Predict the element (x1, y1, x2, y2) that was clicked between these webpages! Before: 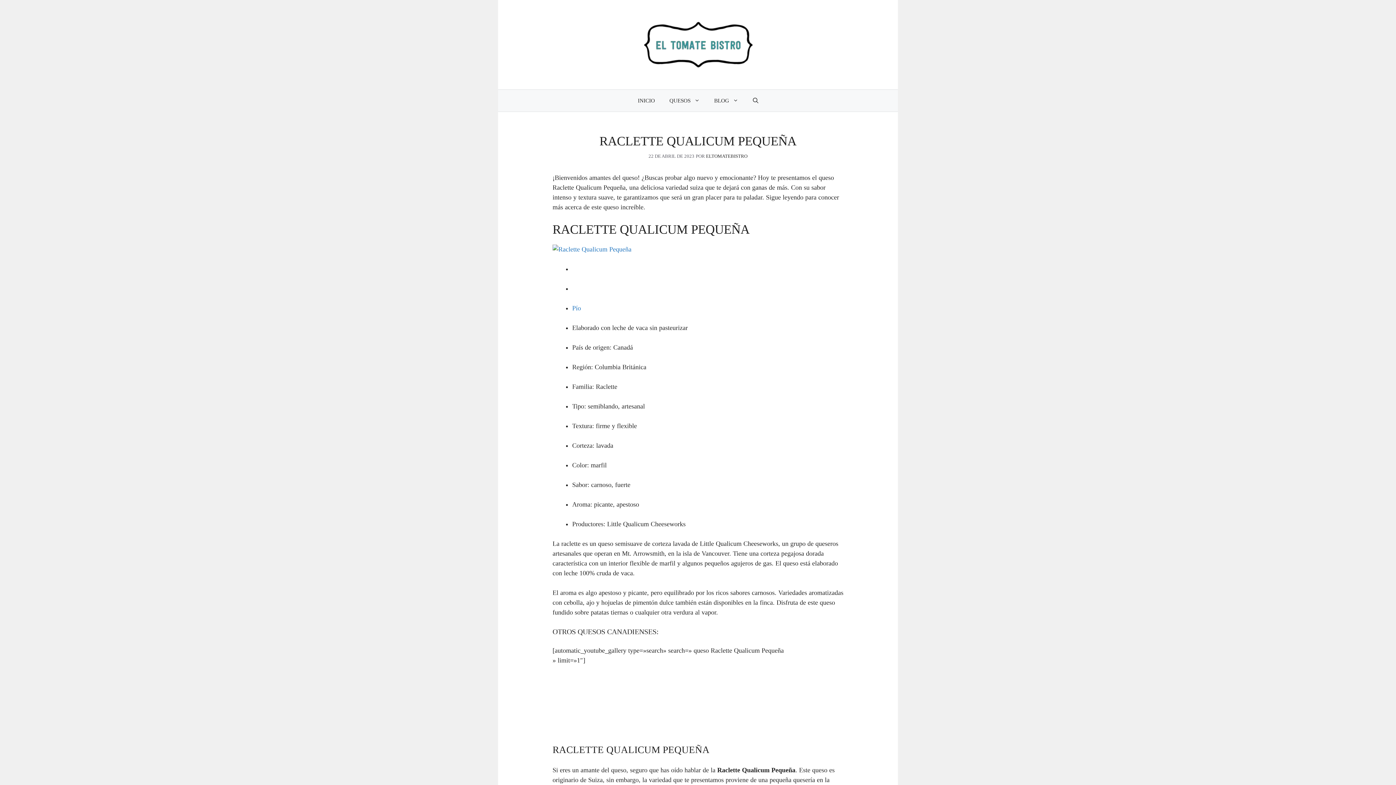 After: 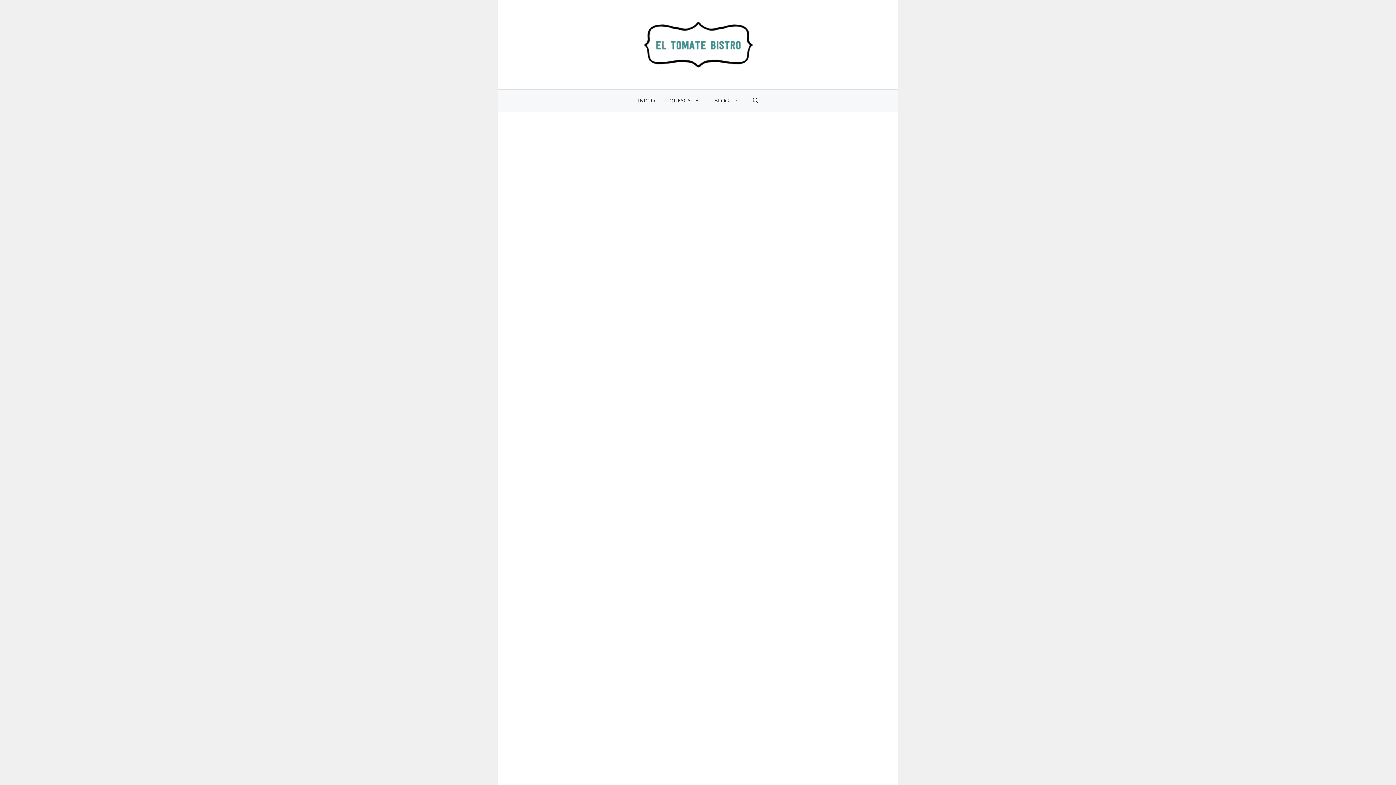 Action: label: INICIO bbox: (630, 89, 662, 111)